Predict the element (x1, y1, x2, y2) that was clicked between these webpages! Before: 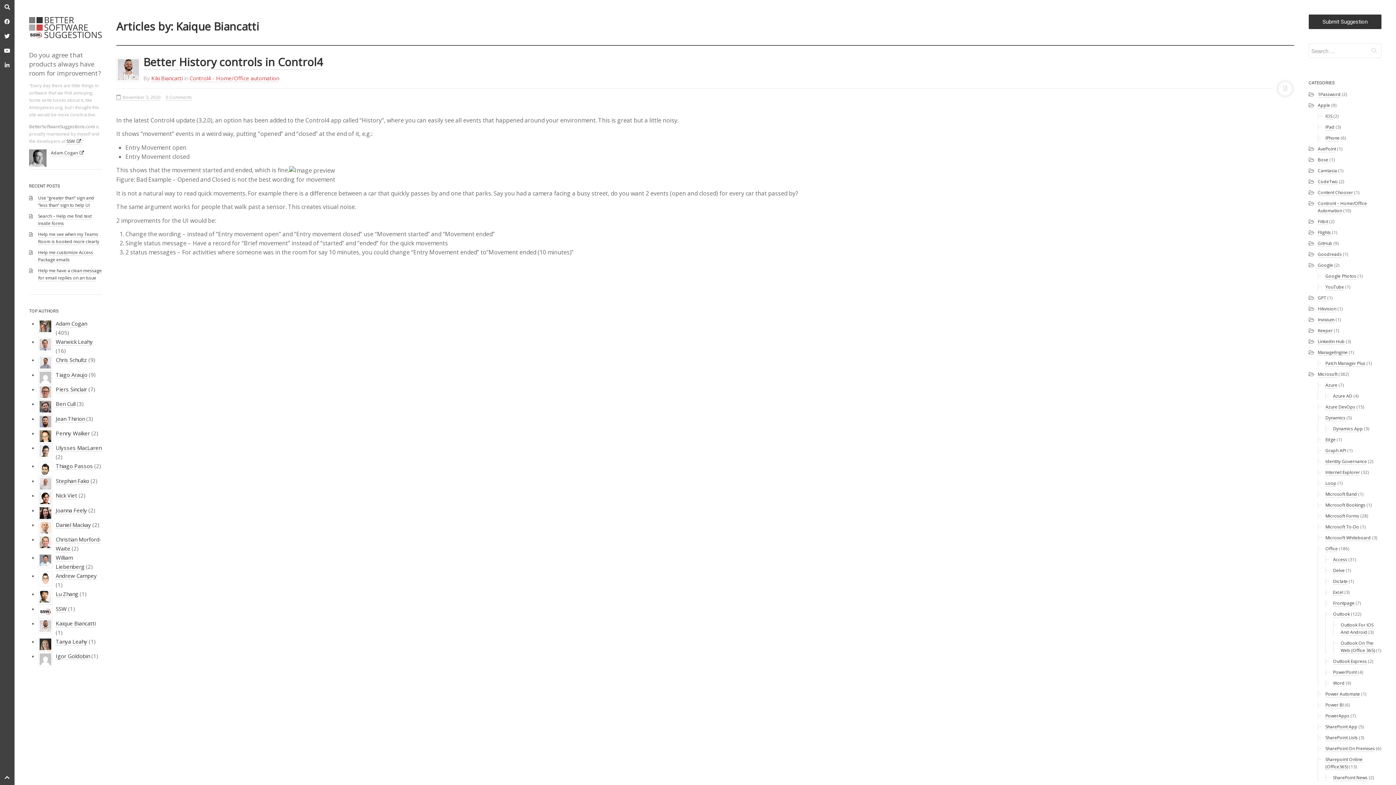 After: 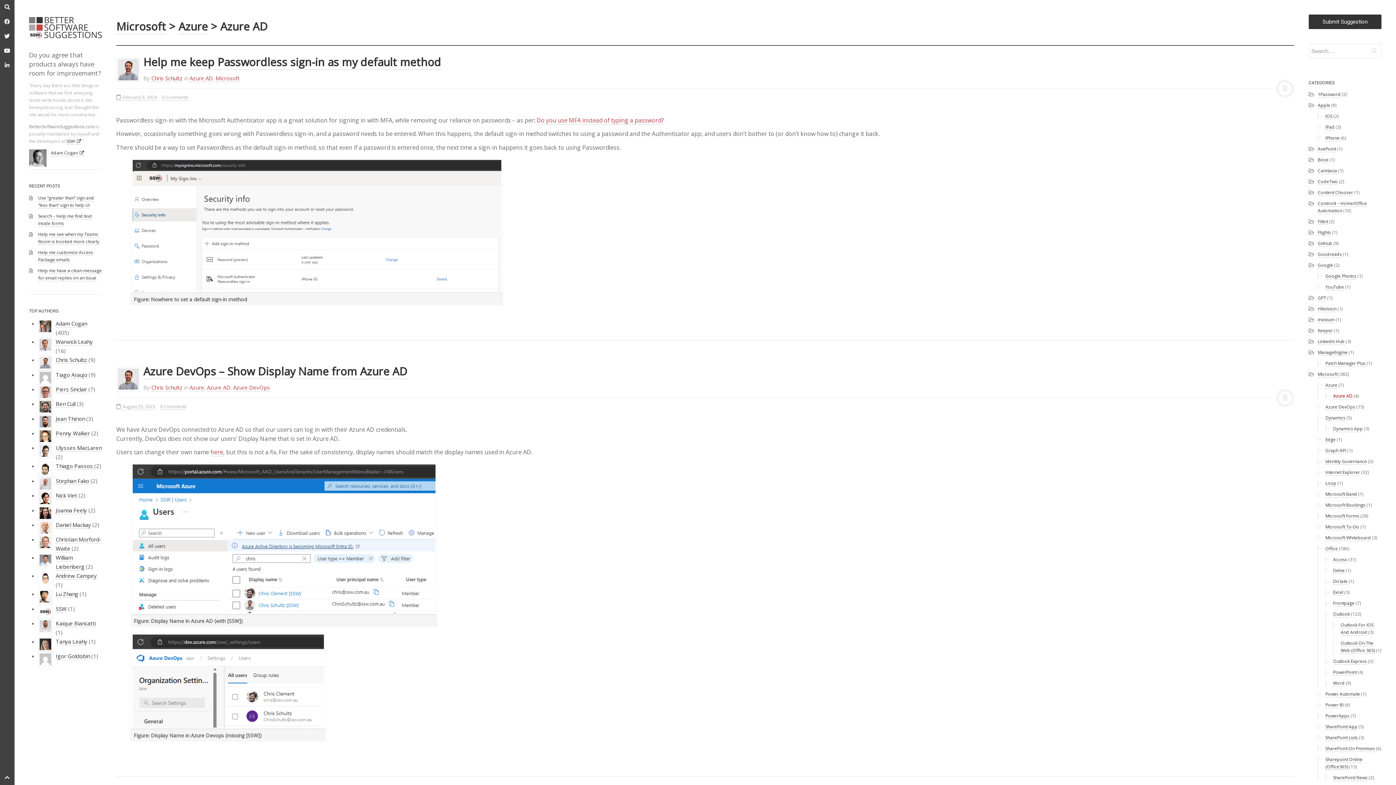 Action: bbox: (1333, 393, 1352, 399) label: Azure AD